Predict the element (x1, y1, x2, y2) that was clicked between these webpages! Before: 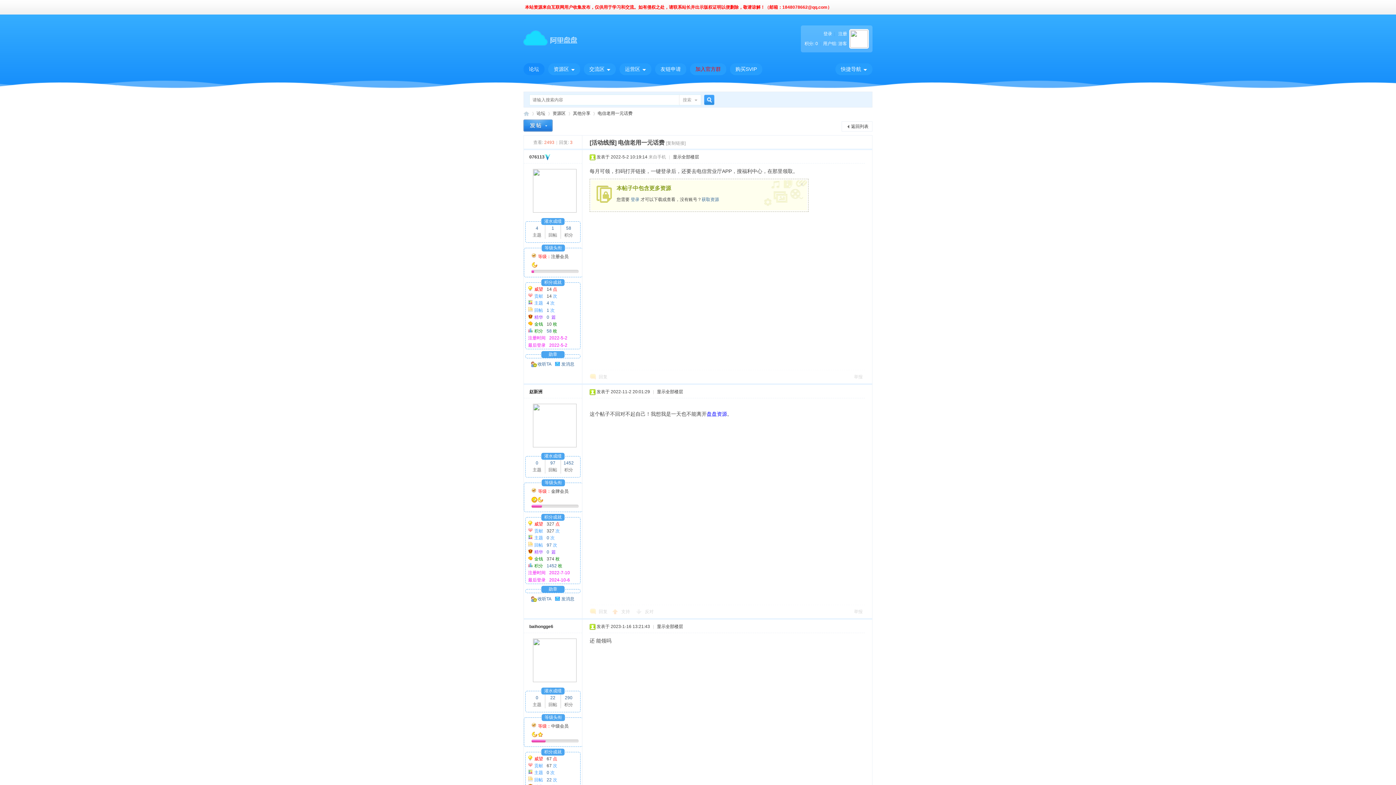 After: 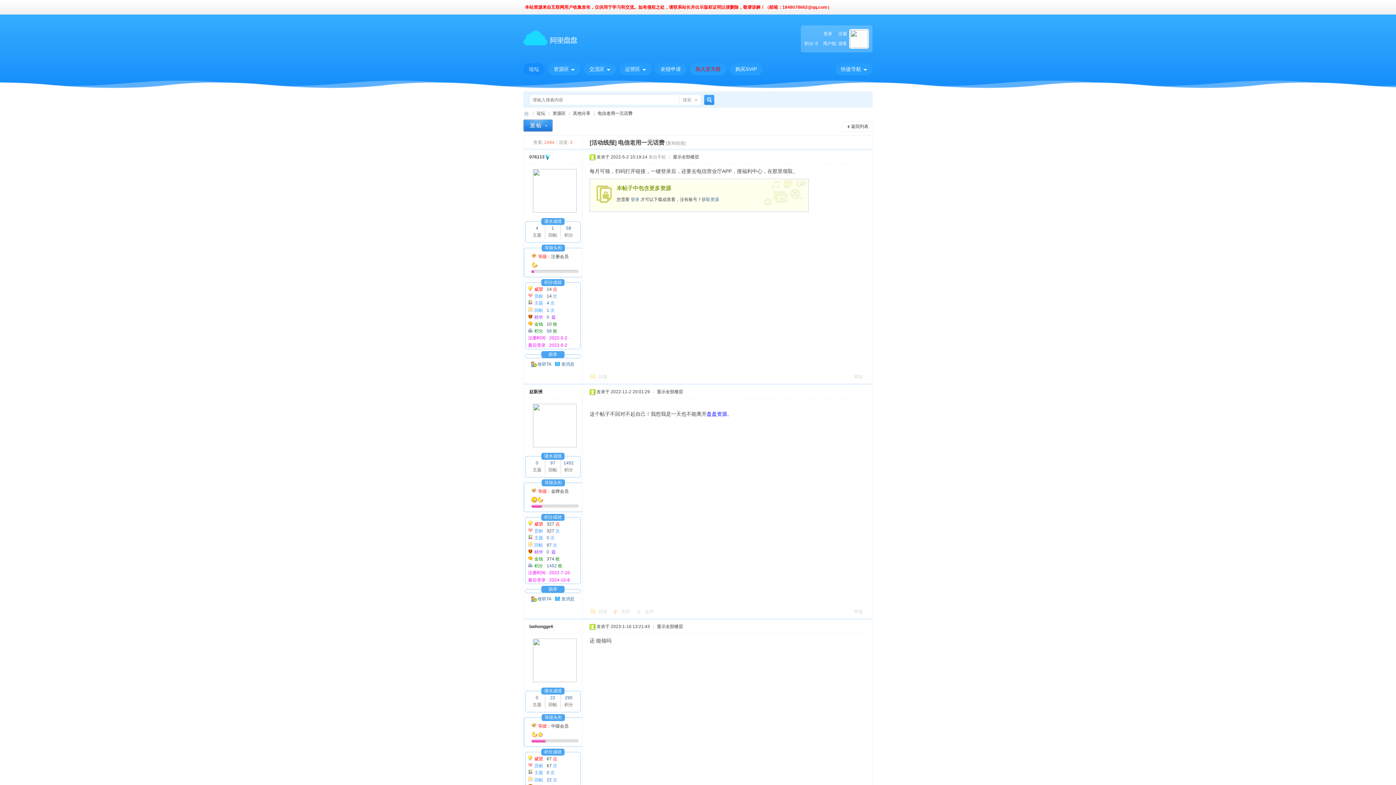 Action: label: 显󠄰示󠇗全󠆋部󠆈楼󠇗层󠆋󠆈󠇘󠆥󠅴󠇖󠆪󠆀󠄐󠅧󠅧󠅧󠄞󠅠󠅑󠅞󠅠󠅑󠅞󠅢󠄞󠅤󠅟󠅠 bbox: (673, 154, 699, 159)